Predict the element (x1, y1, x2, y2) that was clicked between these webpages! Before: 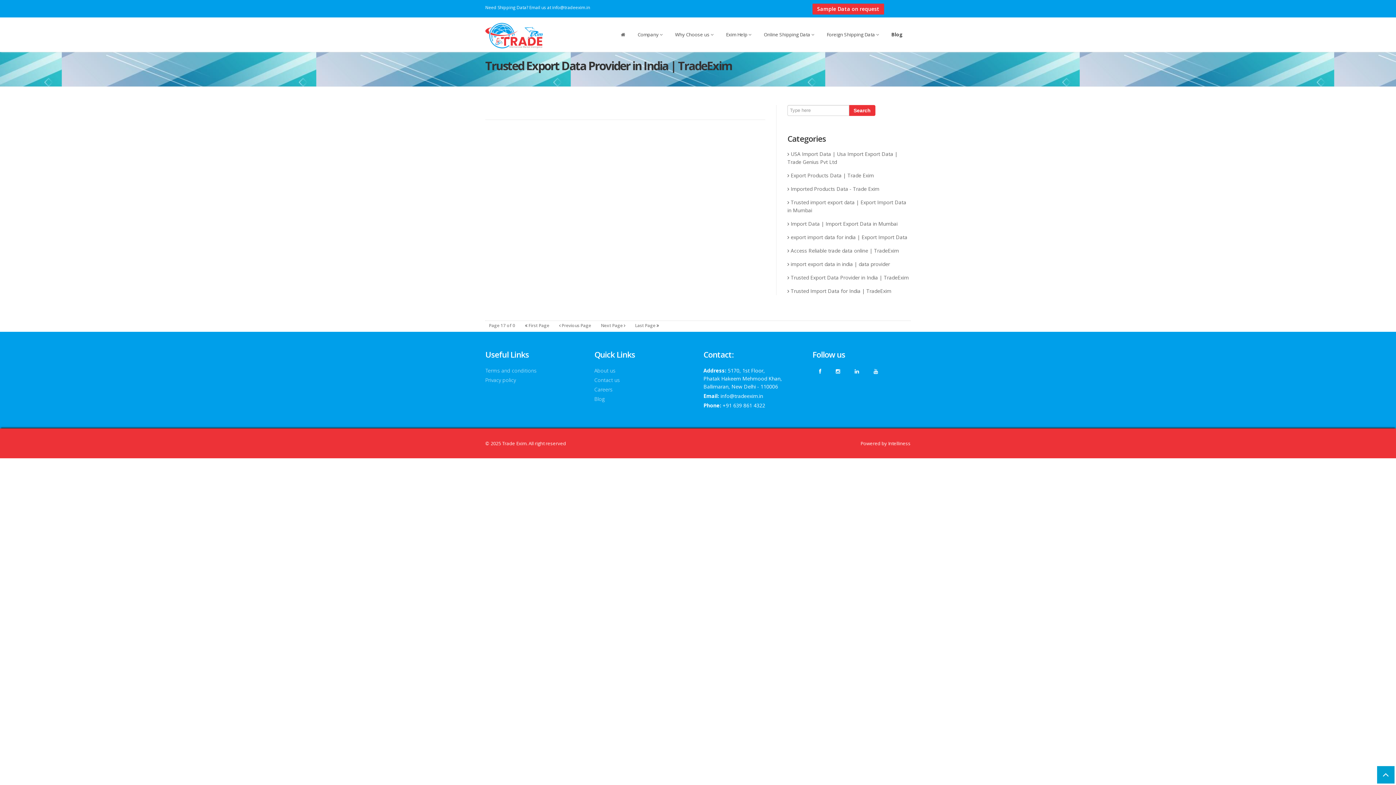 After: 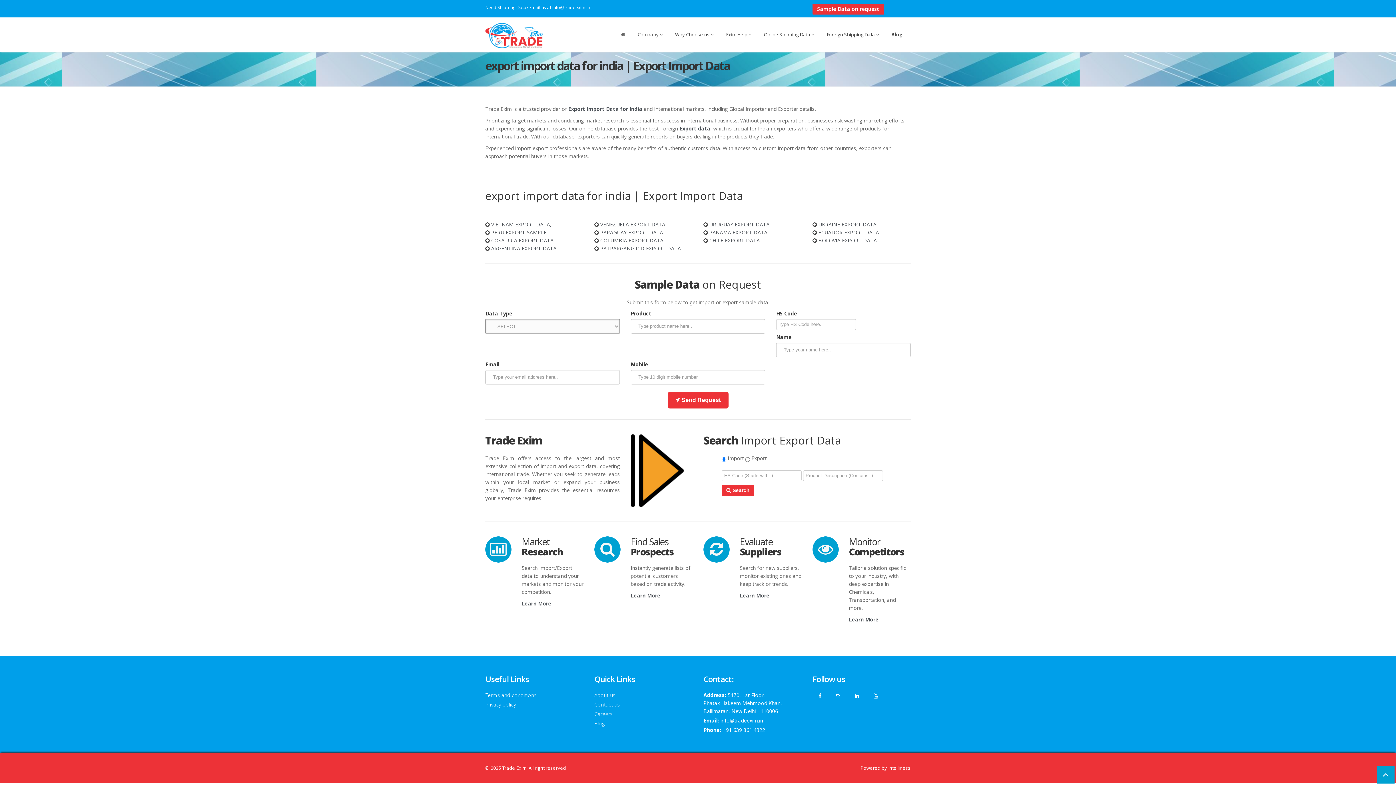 Action: label: export import data for india | Export Import Data bbox: (790, 233, 907, 240)